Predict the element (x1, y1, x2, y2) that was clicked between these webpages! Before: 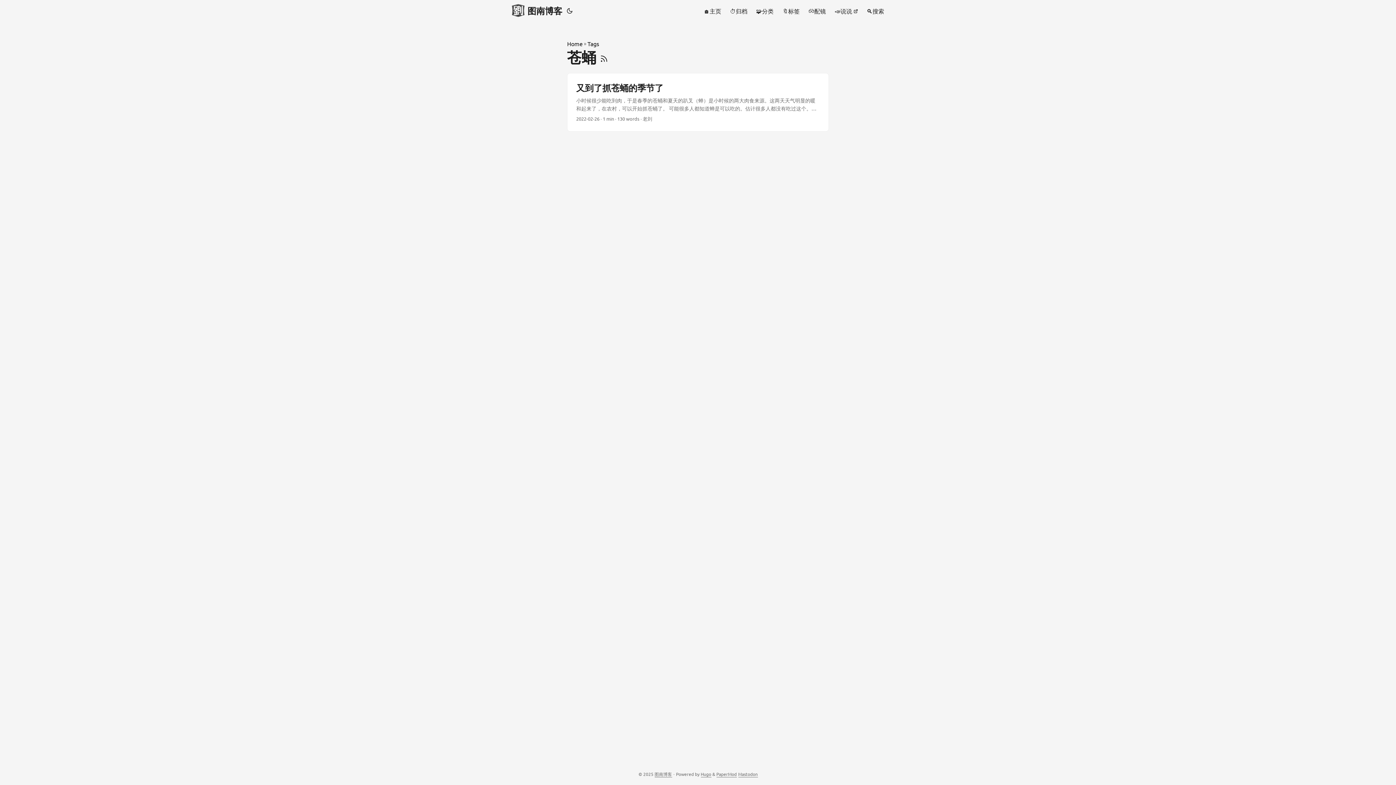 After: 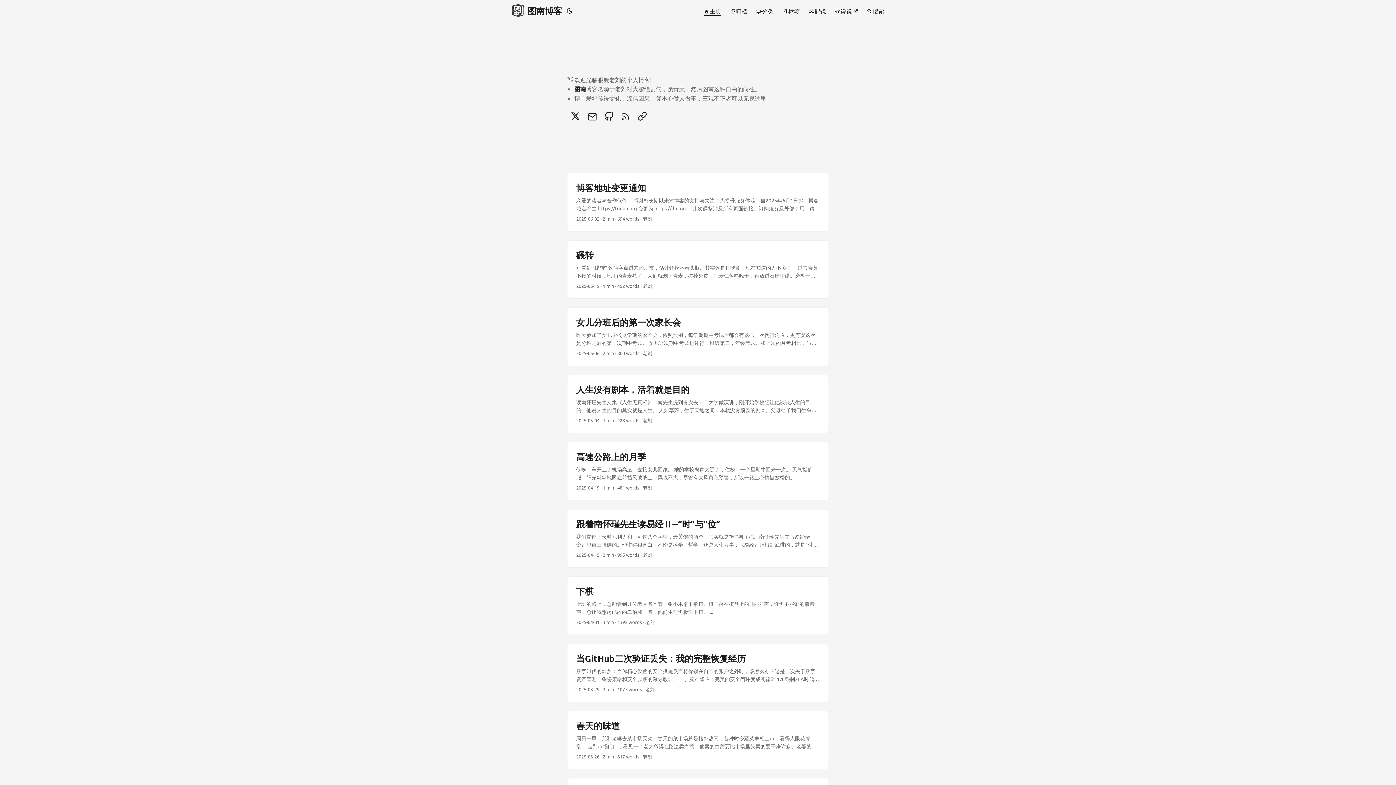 Action: label: 🏠主页 bbox: (704, 0, 721, 21)